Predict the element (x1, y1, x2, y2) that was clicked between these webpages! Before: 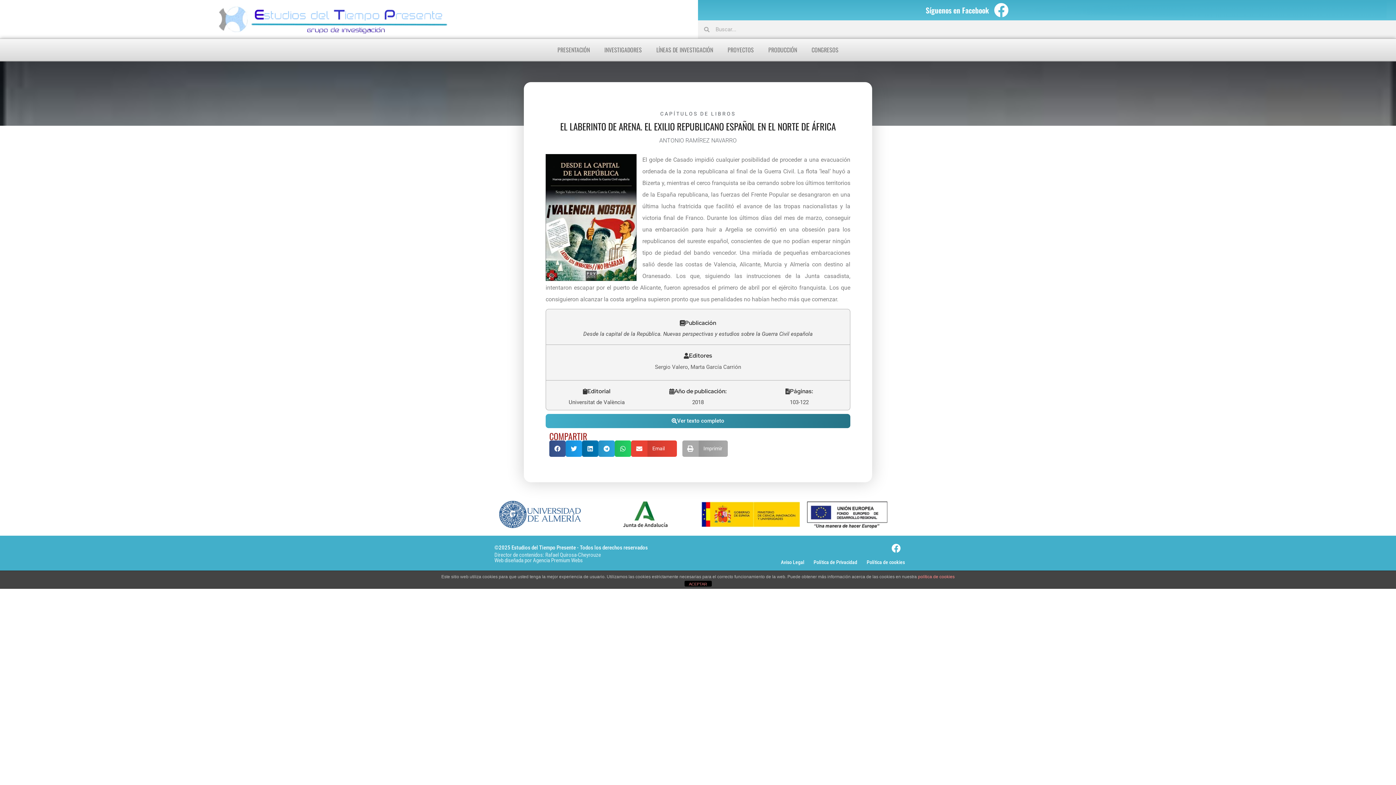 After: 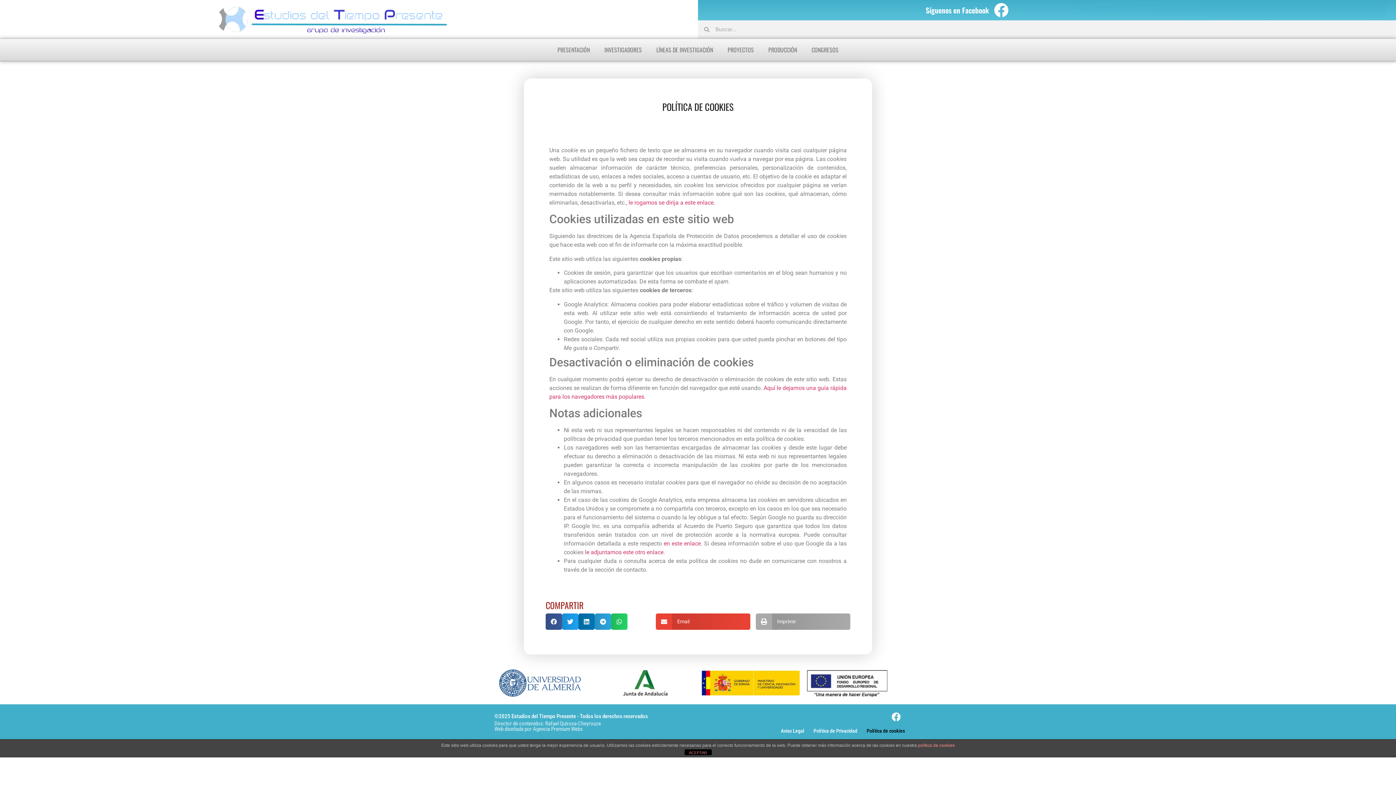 Action: bbox: (918, 574, 954, 579) label: política de cookies